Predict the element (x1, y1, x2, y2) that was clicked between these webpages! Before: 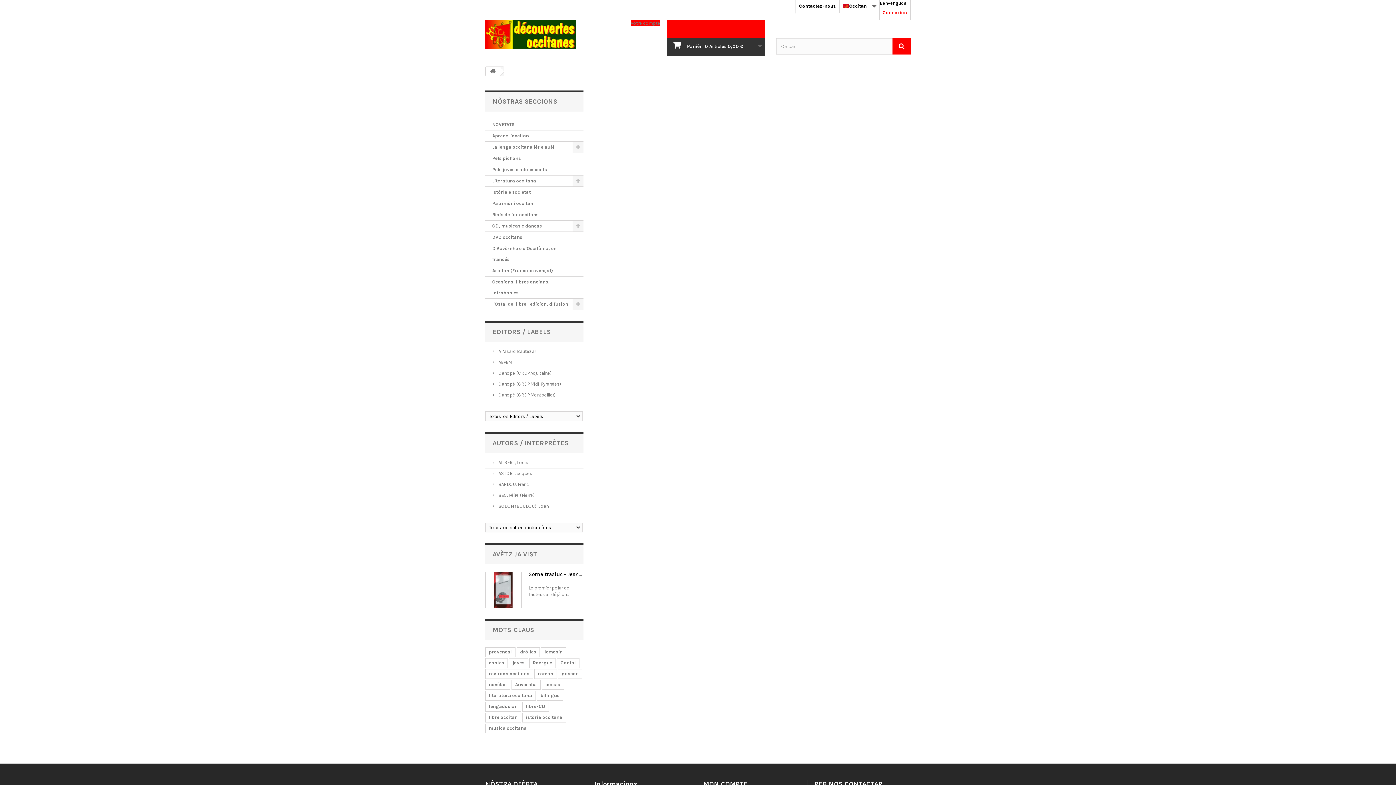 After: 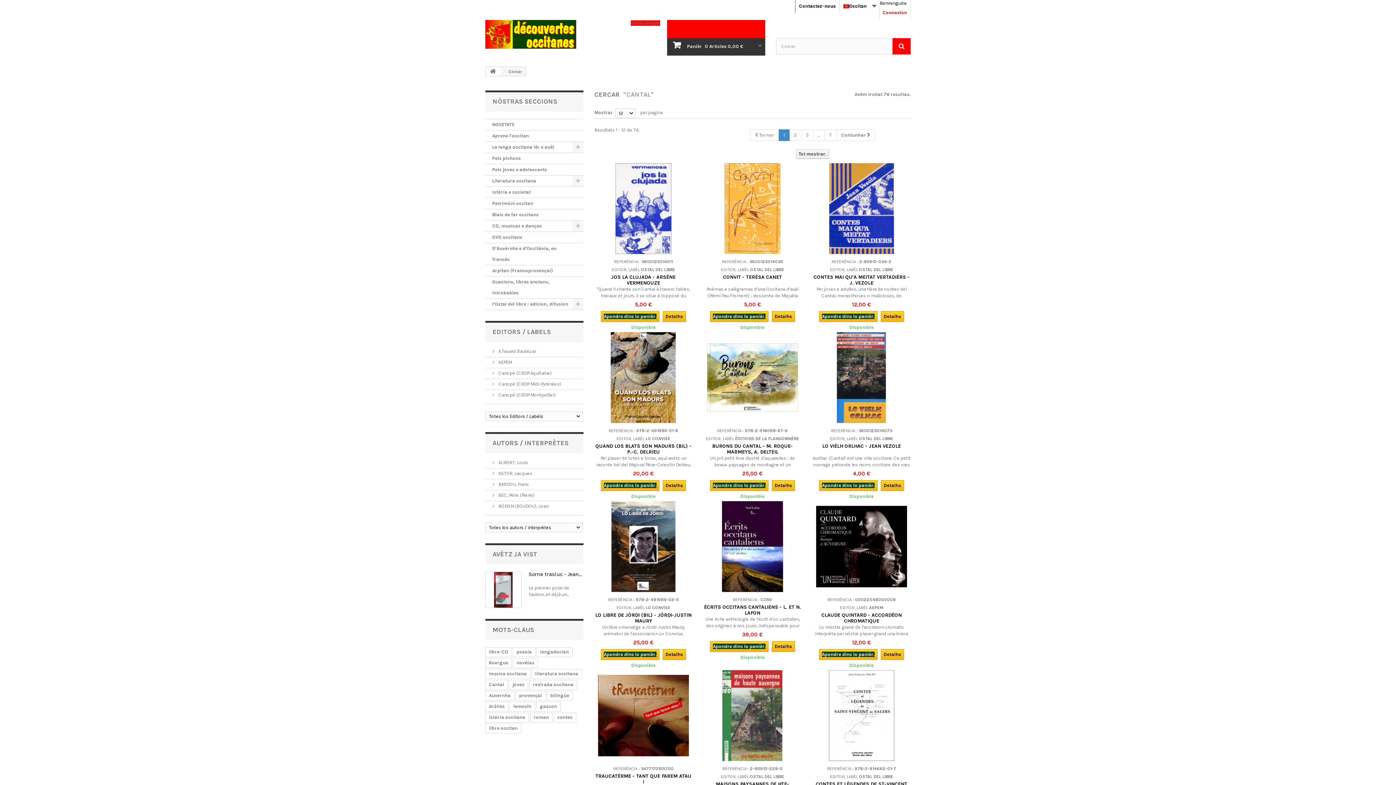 Action: bbox: (557, 658, 579, 668) label: Cantal